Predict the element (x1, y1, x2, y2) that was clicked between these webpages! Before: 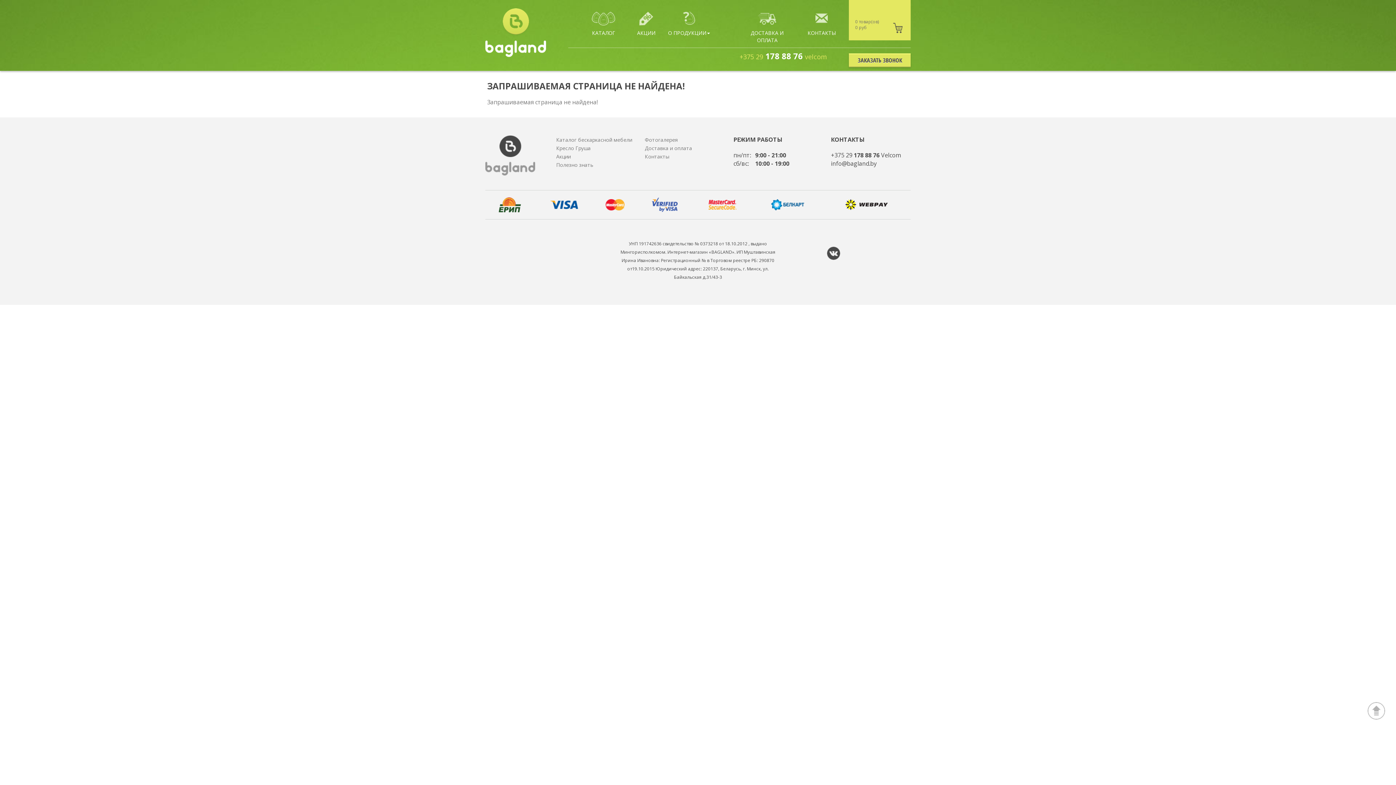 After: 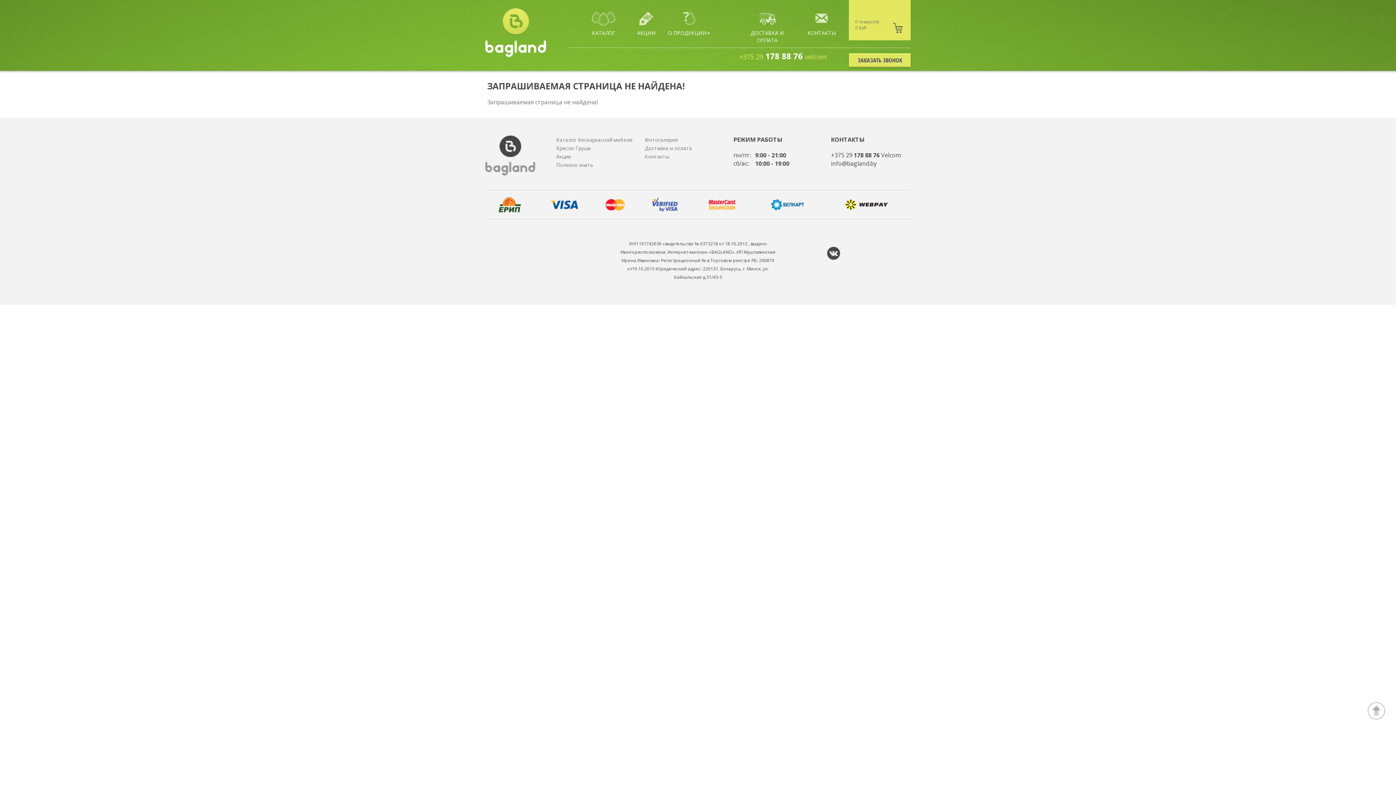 Action: bbox: (556, 144, 590, 151) label: Кресло Груша